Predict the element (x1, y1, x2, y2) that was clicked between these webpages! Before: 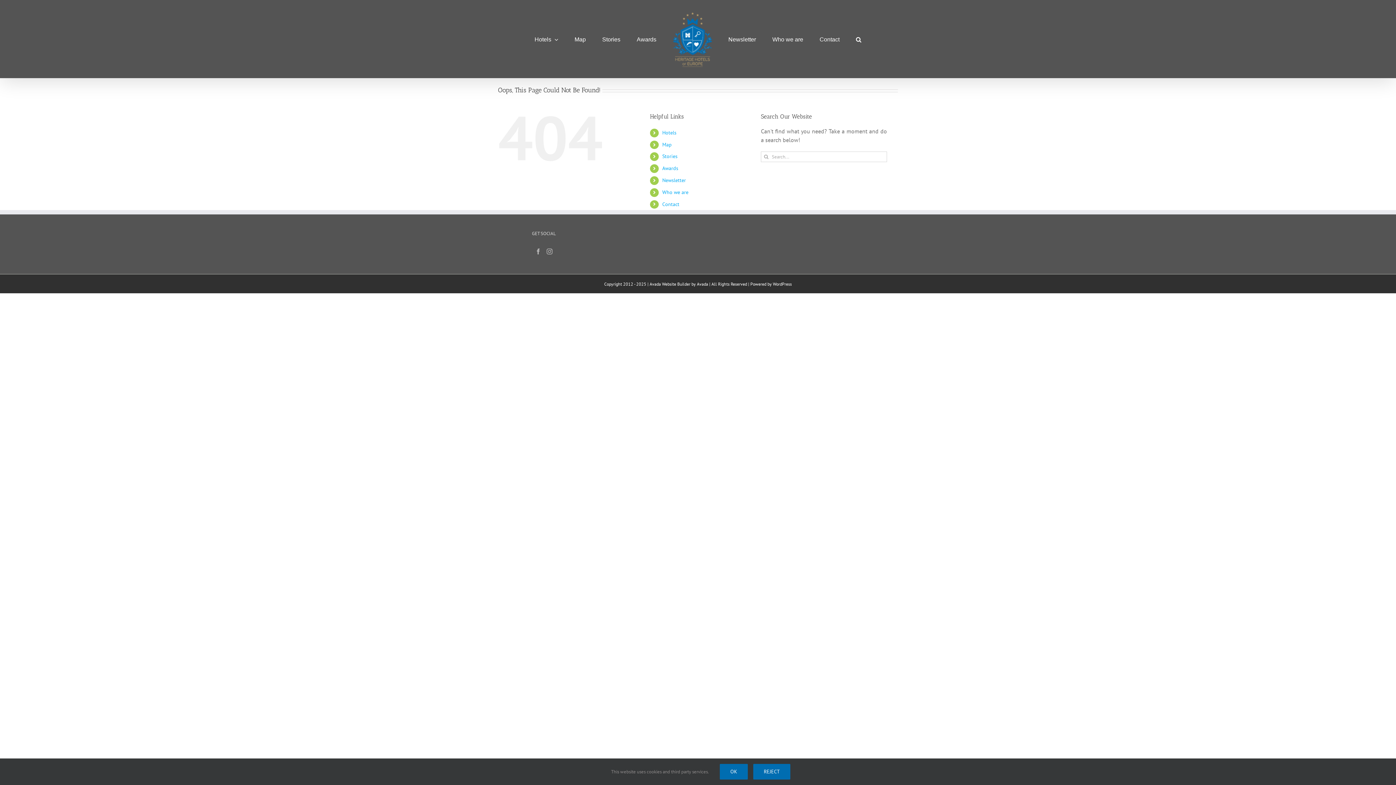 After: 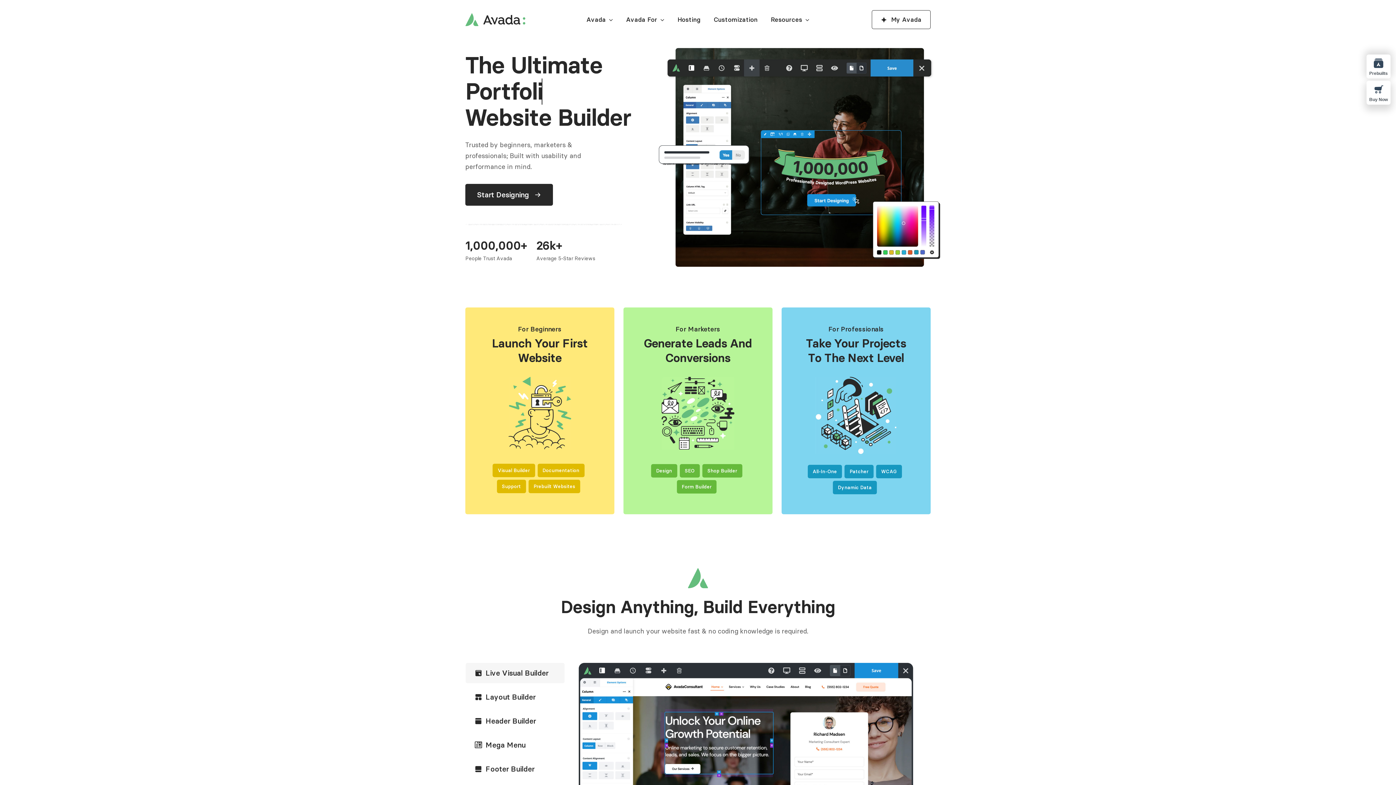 Action: bbox: (697, 281, 708, 287) label: Avada